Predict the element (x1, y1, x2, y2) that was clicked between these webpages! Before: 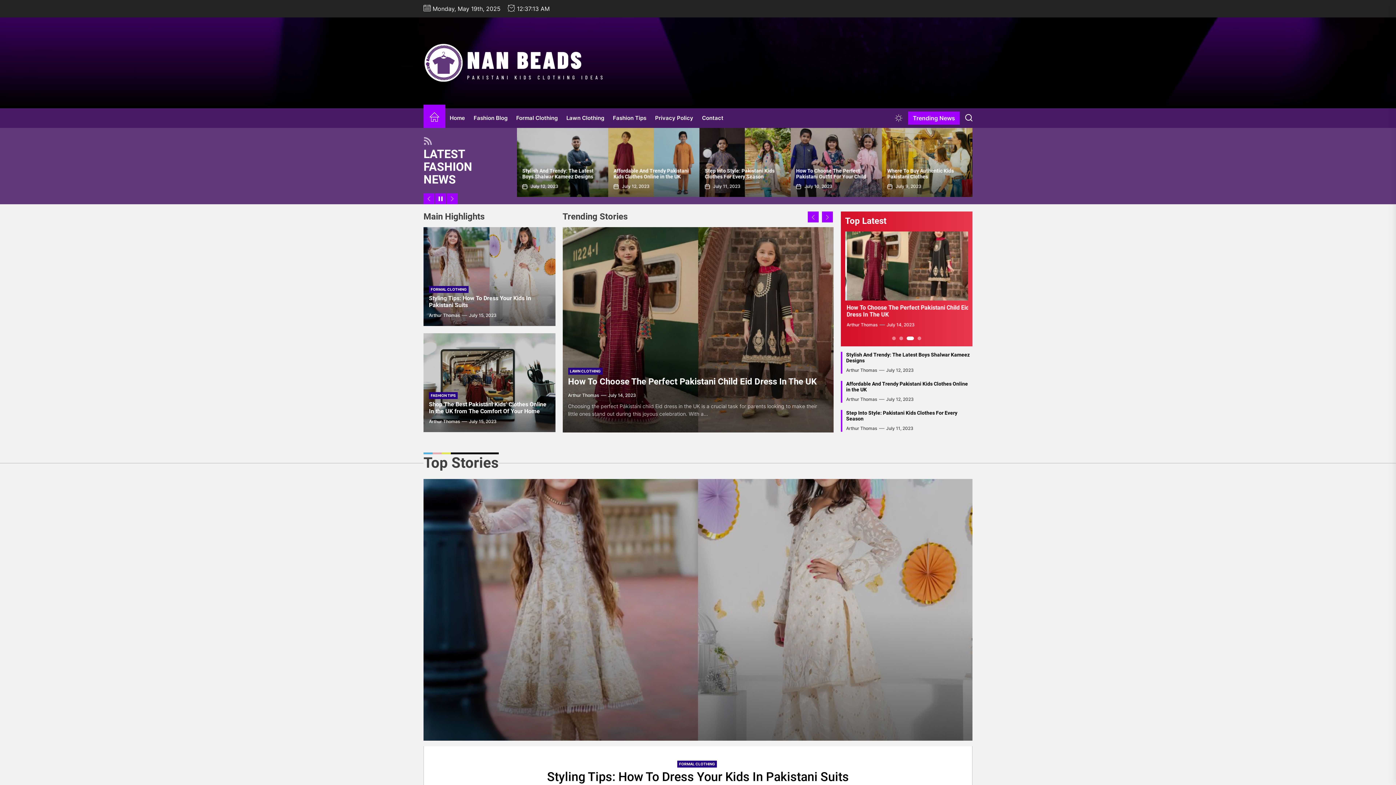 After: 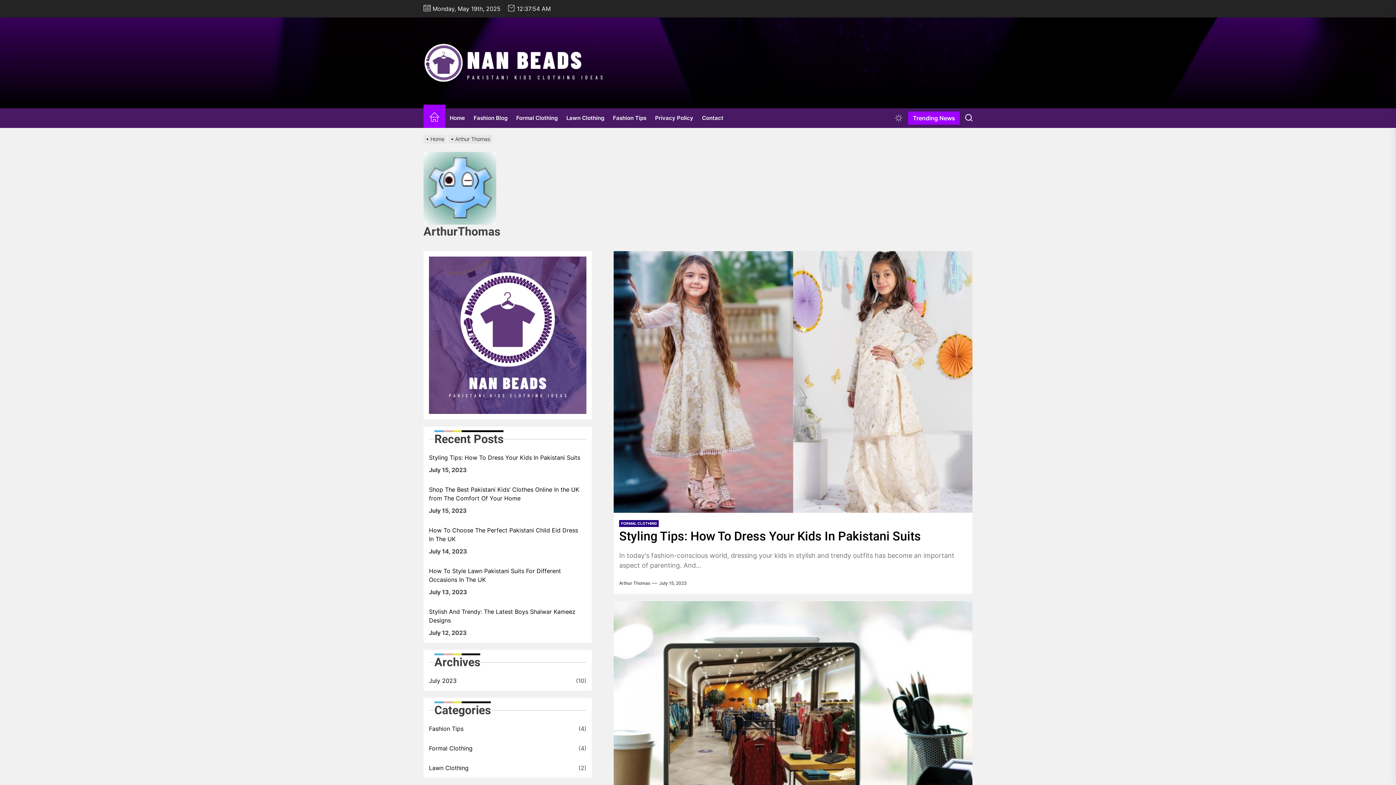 Action: label: Arthur Thomas bbox: (568, 392, 599, 398)